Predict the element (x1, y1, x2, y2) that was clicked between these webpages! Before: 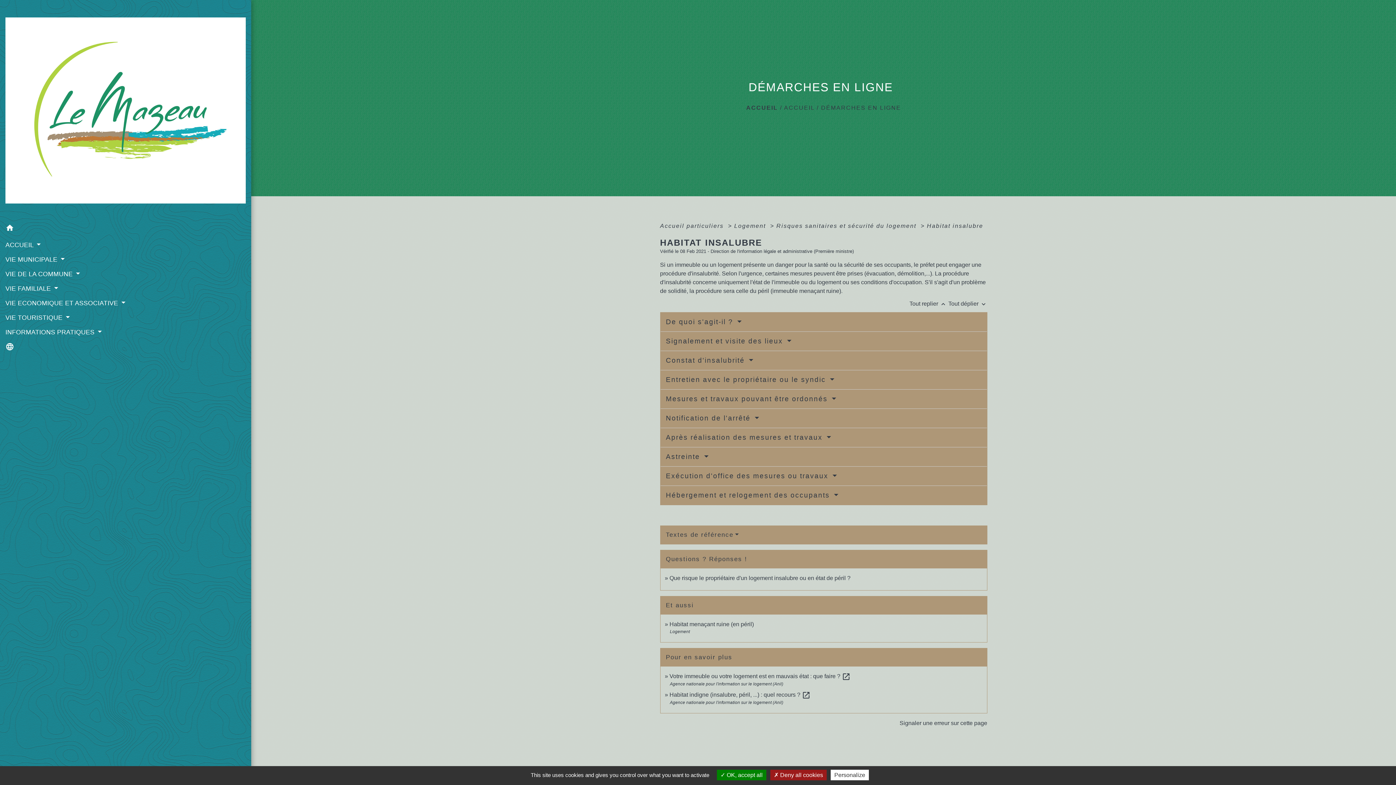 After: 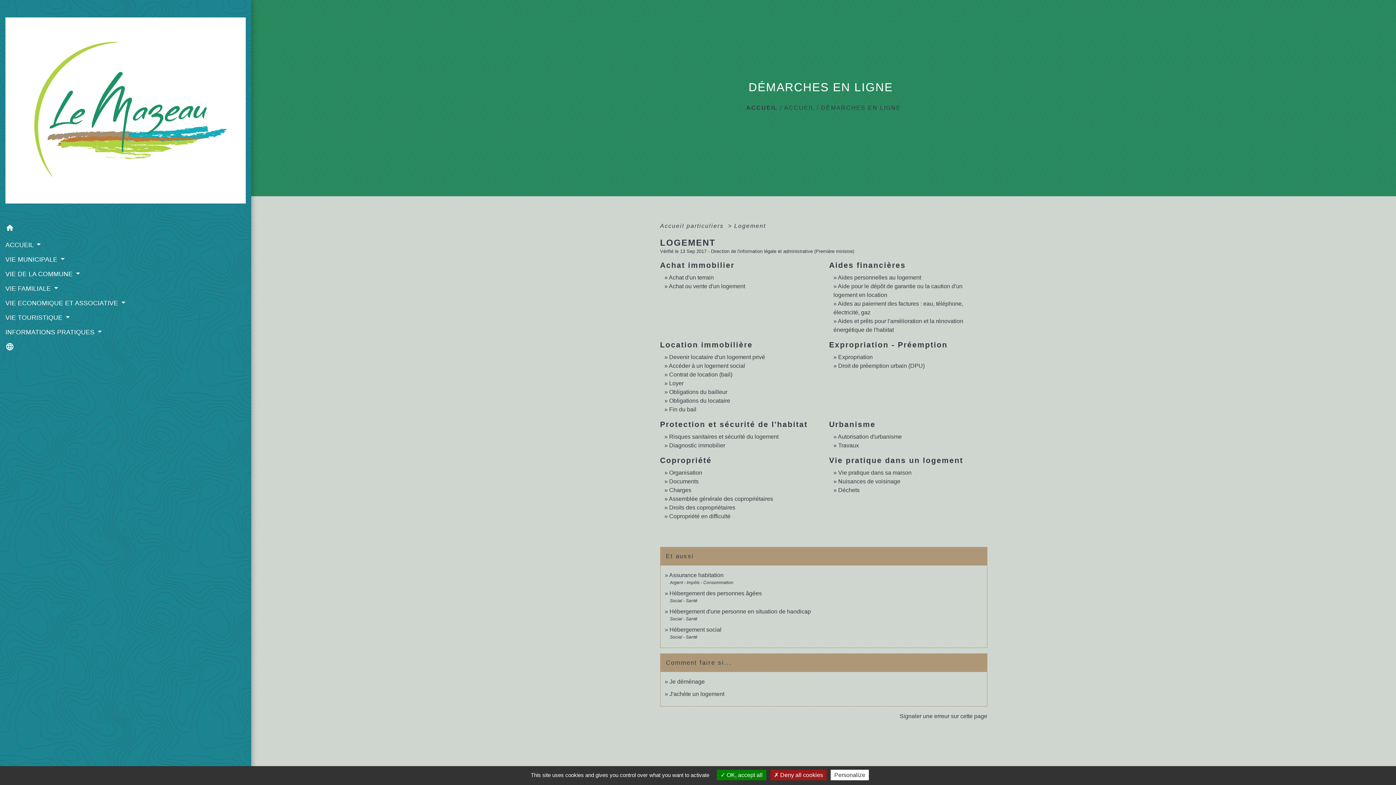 Action: label: Logement  bbox: (734, 222, 768, 229)